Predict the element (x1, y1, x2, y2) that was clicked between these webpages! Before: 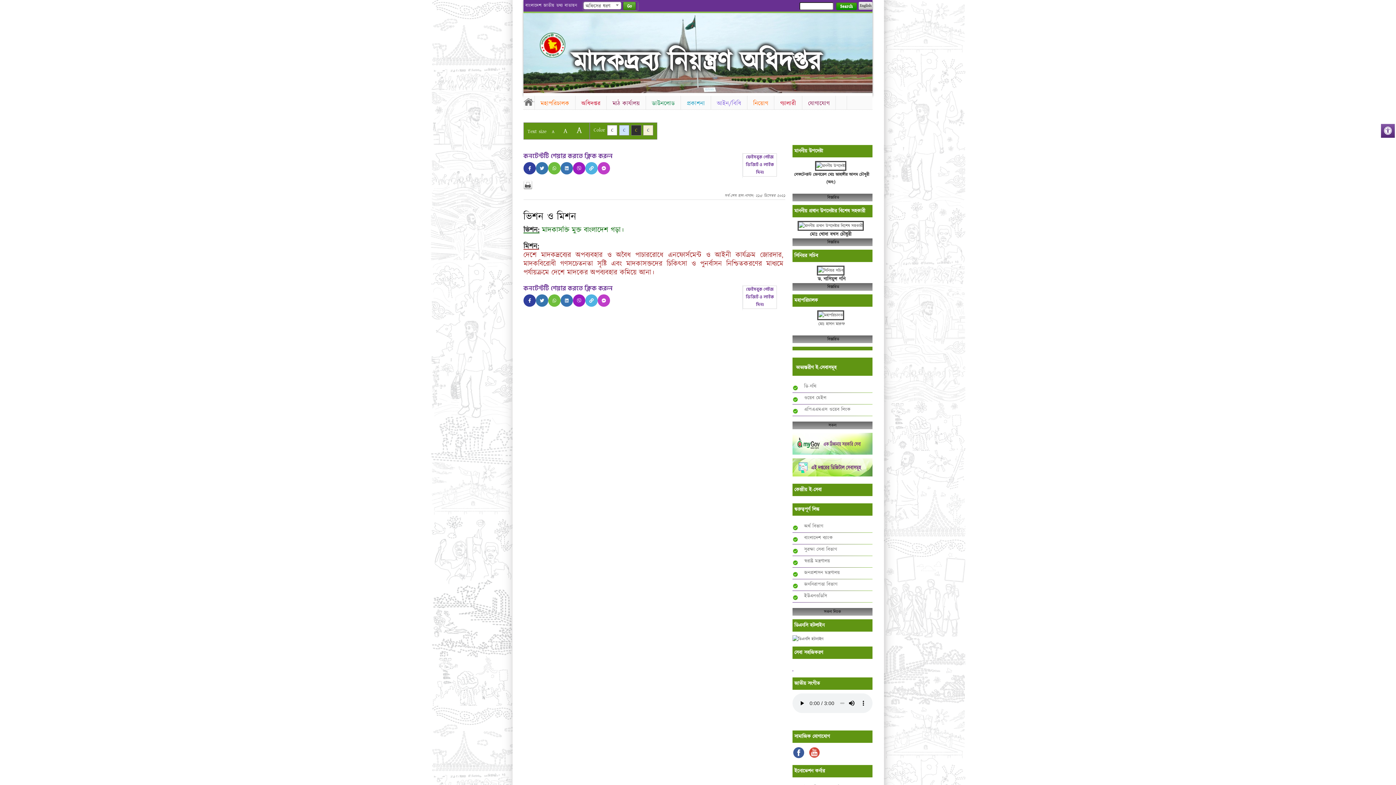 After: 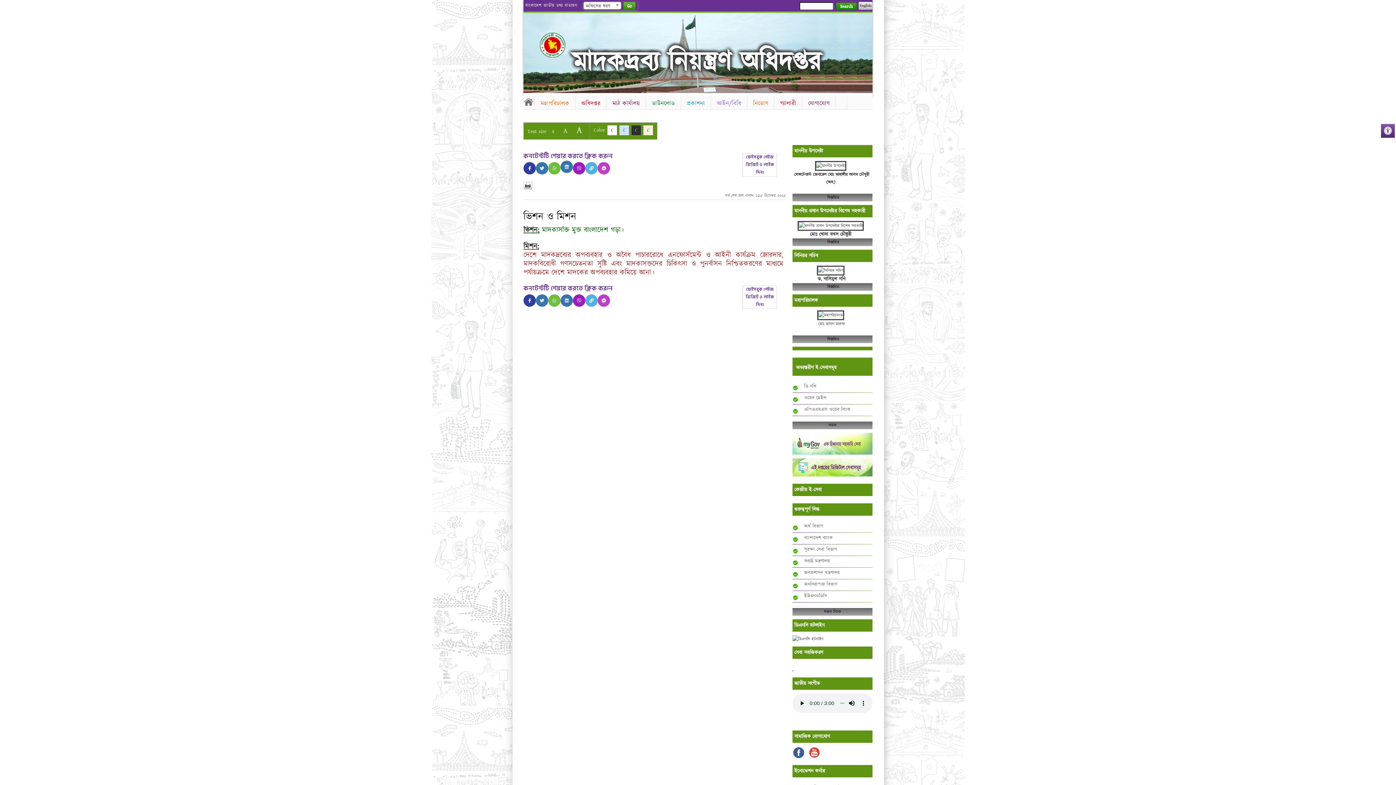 Action: bbox: (560, 162, 573, 174)